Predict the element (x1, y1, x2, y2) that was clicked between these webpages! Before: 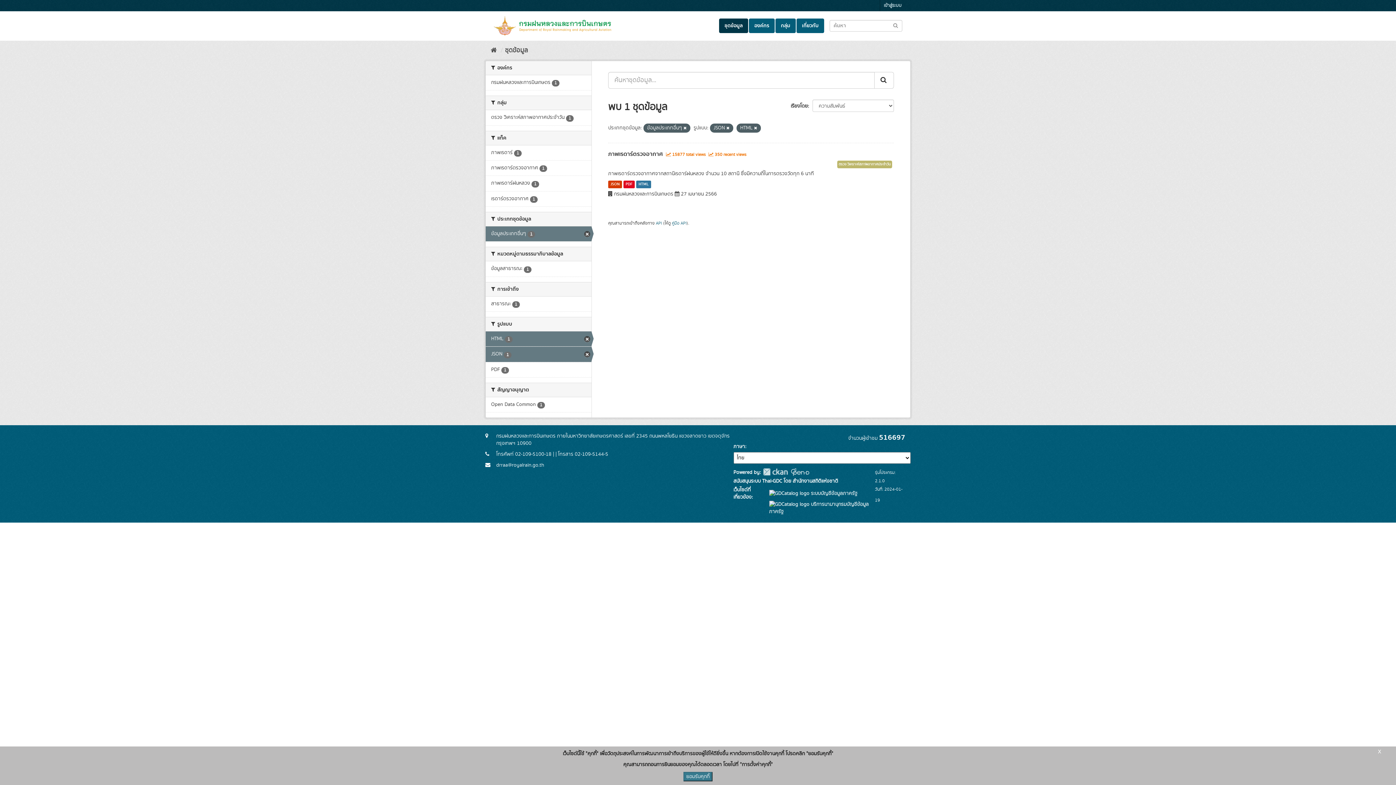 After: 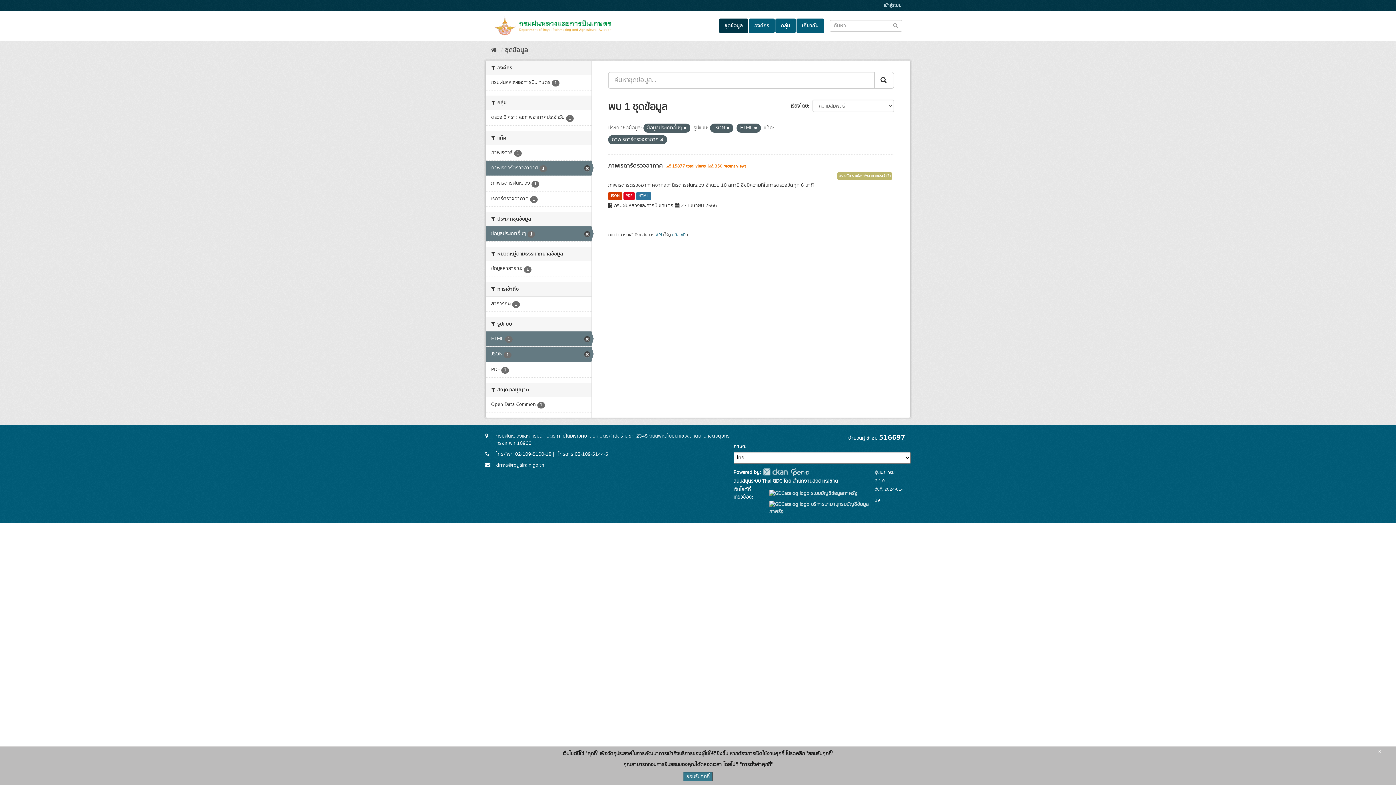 Action: bbox: (485, 160, 591, 175) label: ภาพเรดาร์ตรวจอากาศ 1